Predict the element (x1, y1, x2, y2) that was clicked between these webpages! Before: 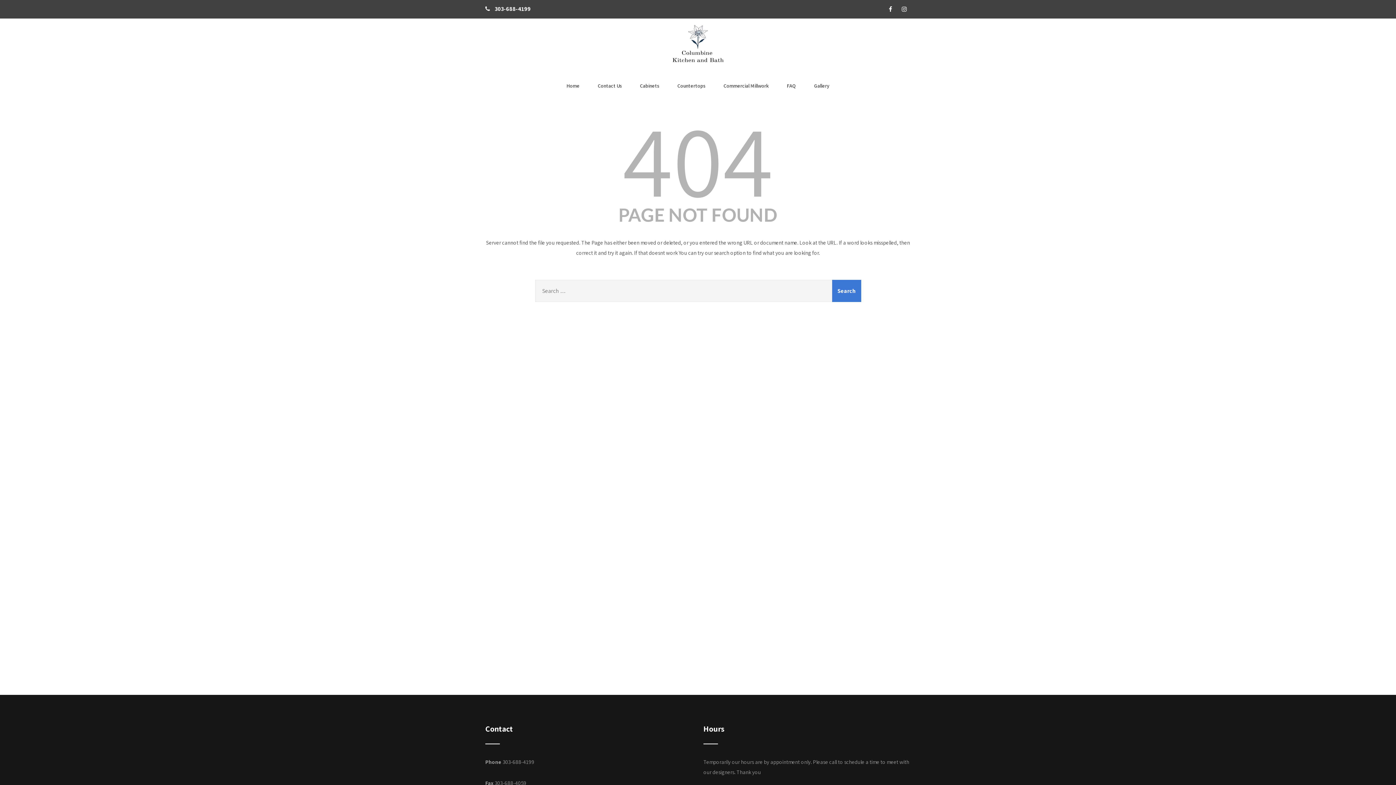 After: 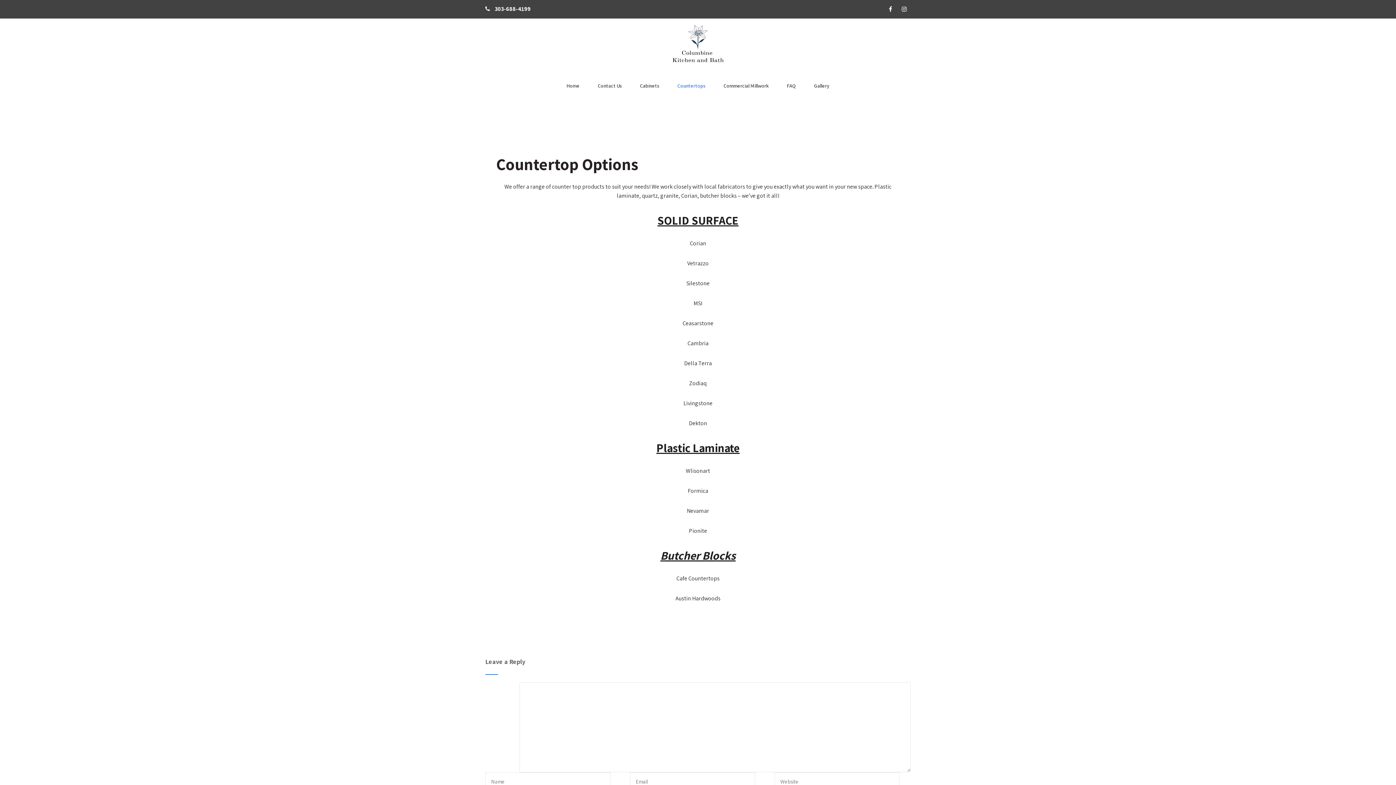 Action: bbox: (668, 70, 714, 101) label: Countertops